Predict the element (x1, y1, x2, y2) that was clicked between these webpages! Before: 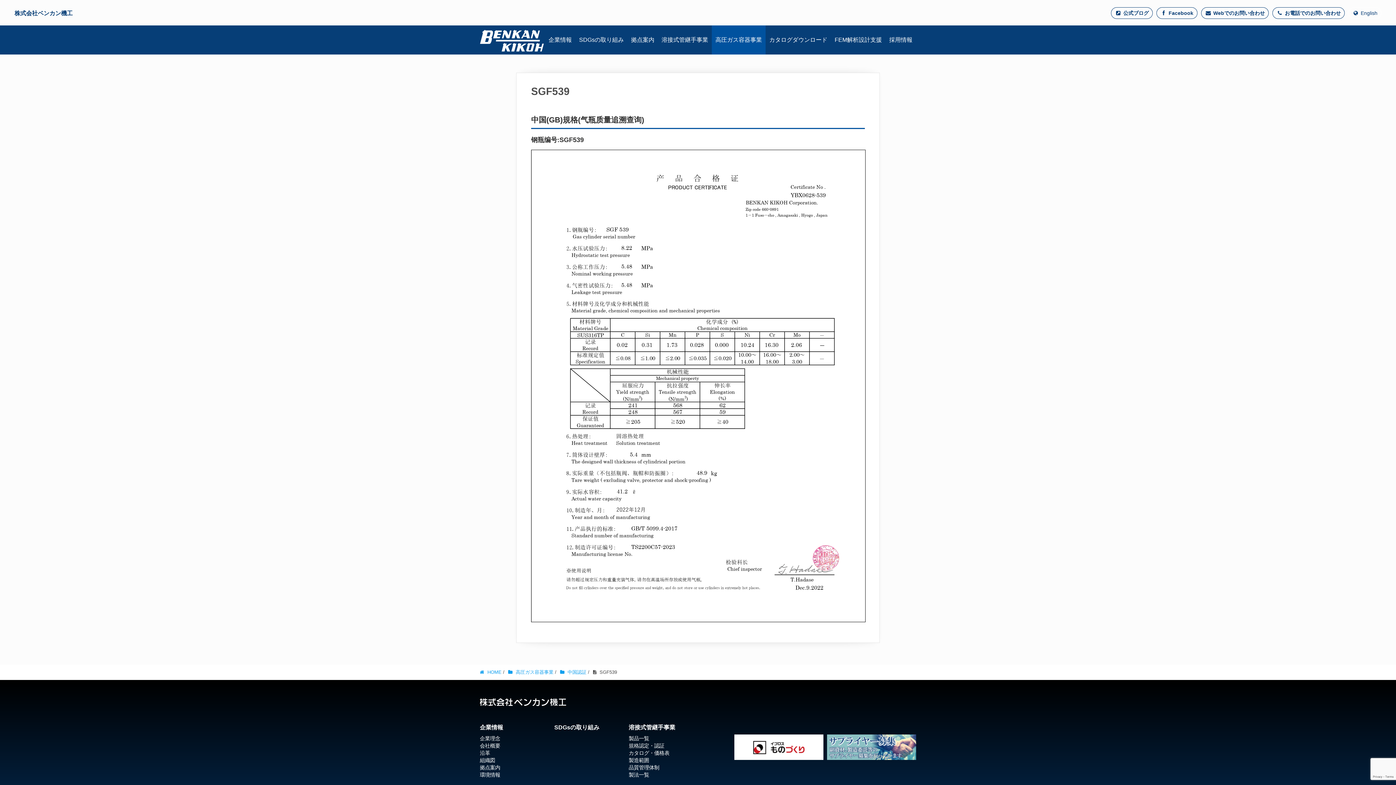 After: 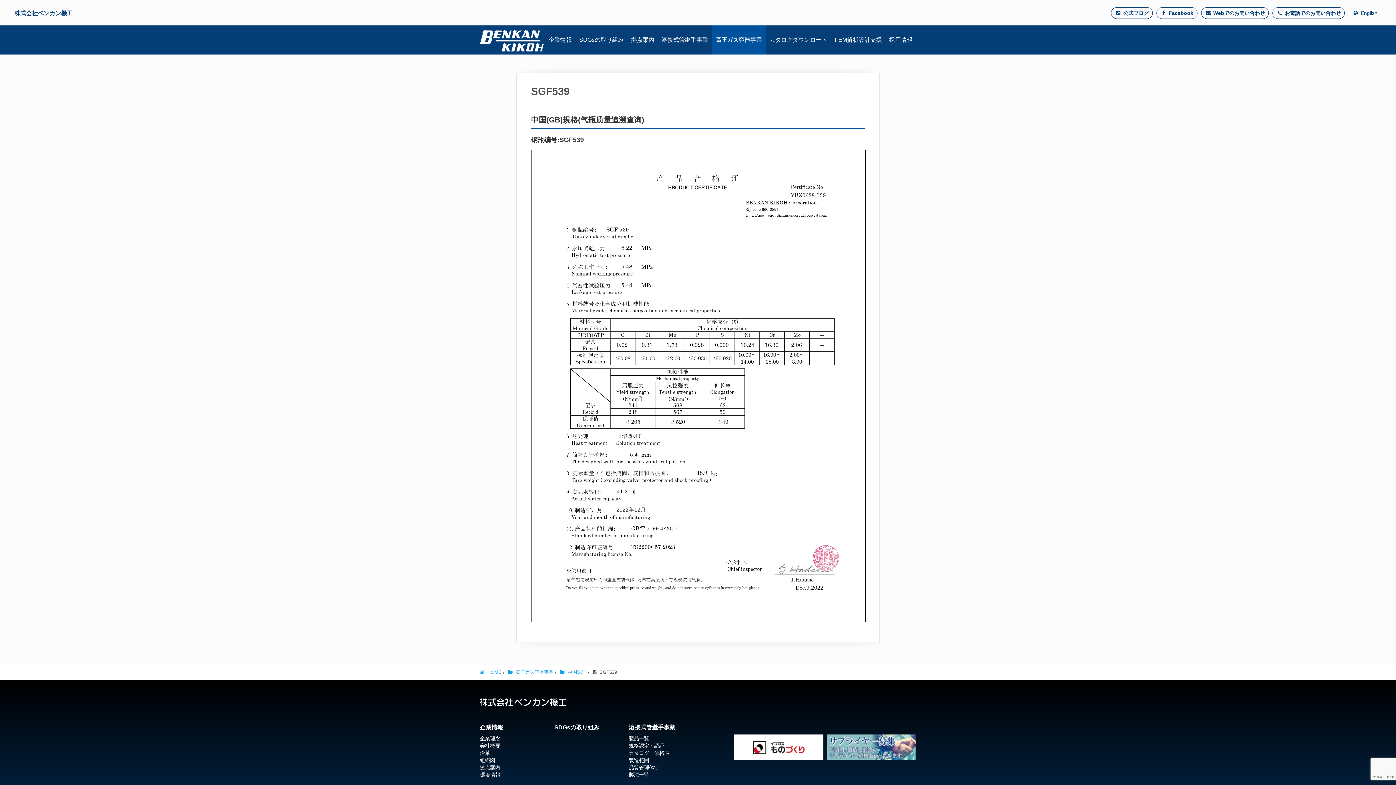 Action: bbox: (827, 744, 916, 750)